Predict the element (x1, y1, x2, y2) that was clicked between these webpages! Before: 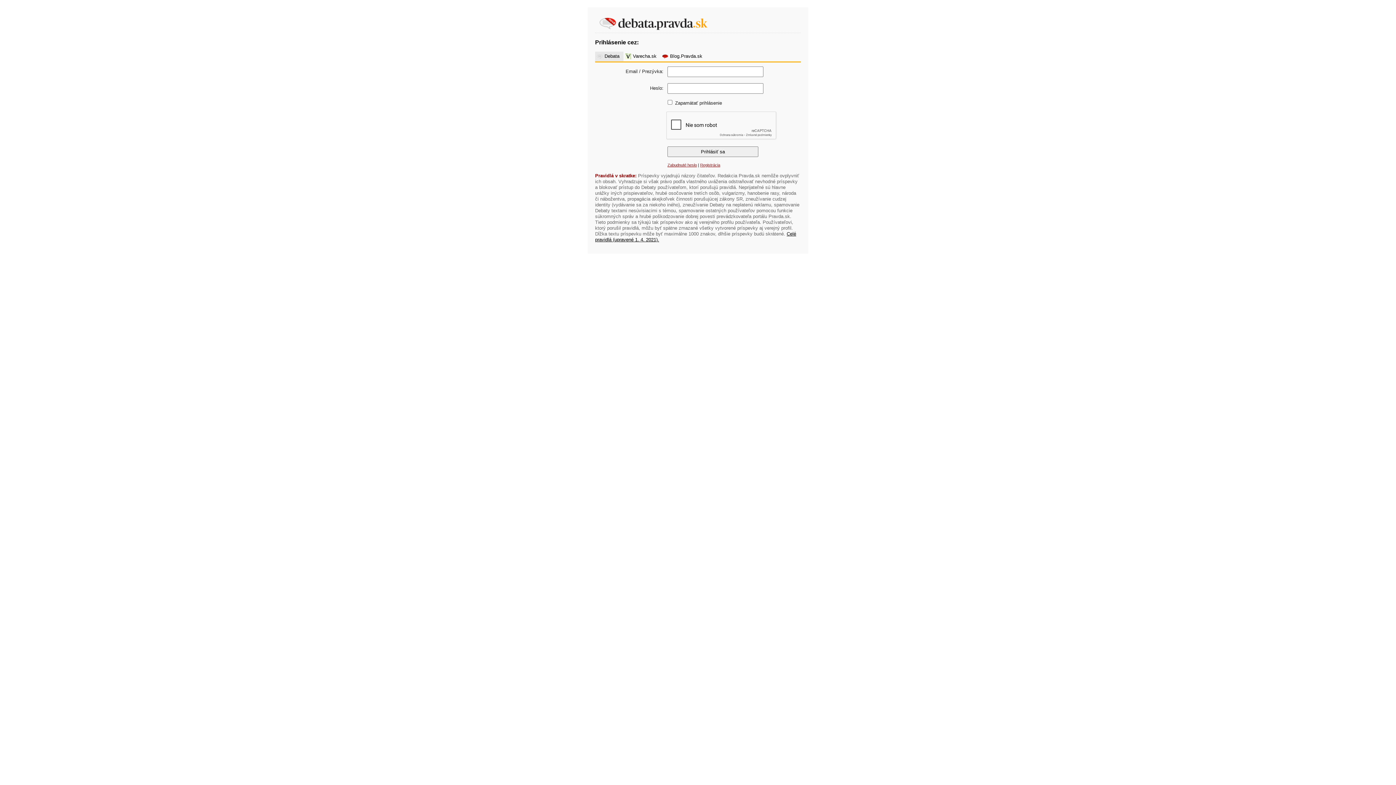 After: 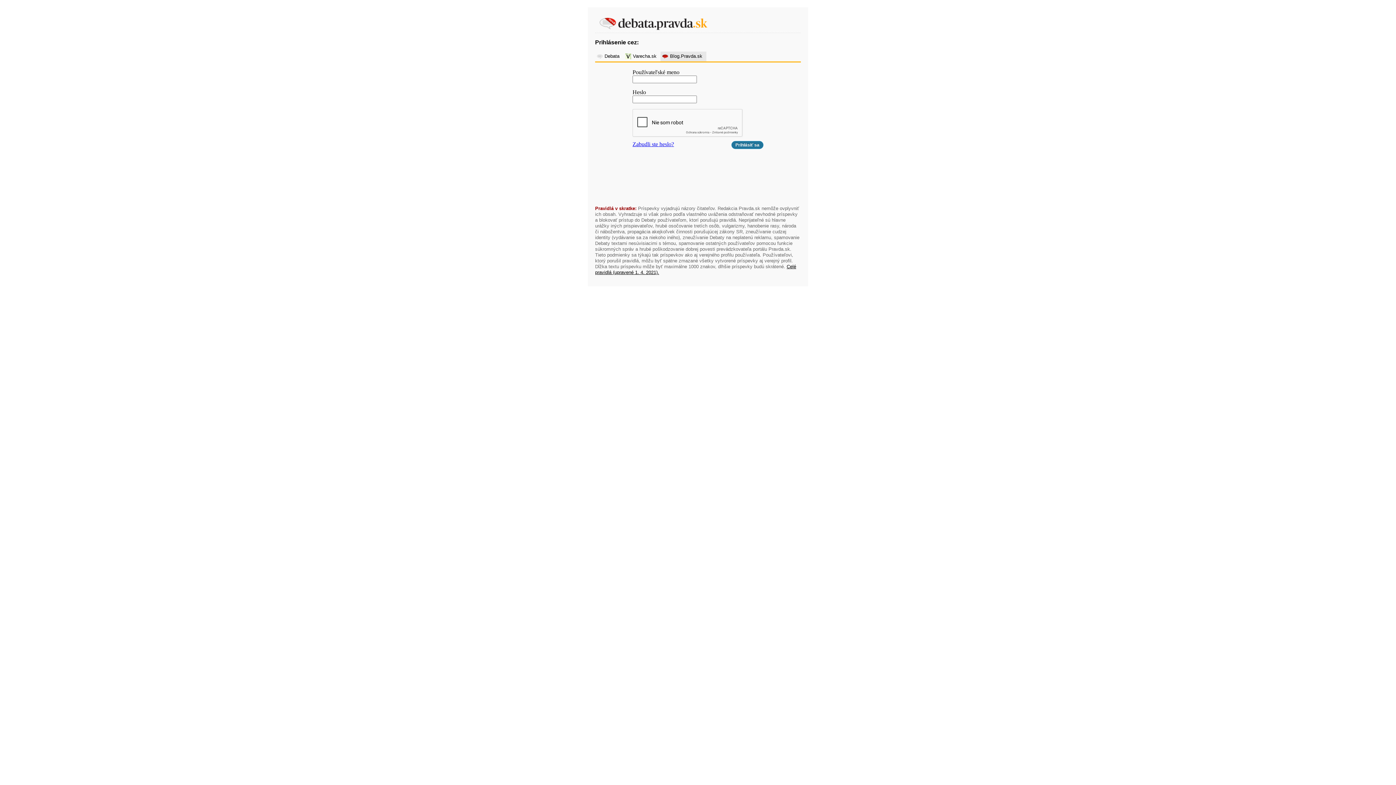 Action: label: Blog.Pravda.sk bbox: (664, 53, 704, 59)